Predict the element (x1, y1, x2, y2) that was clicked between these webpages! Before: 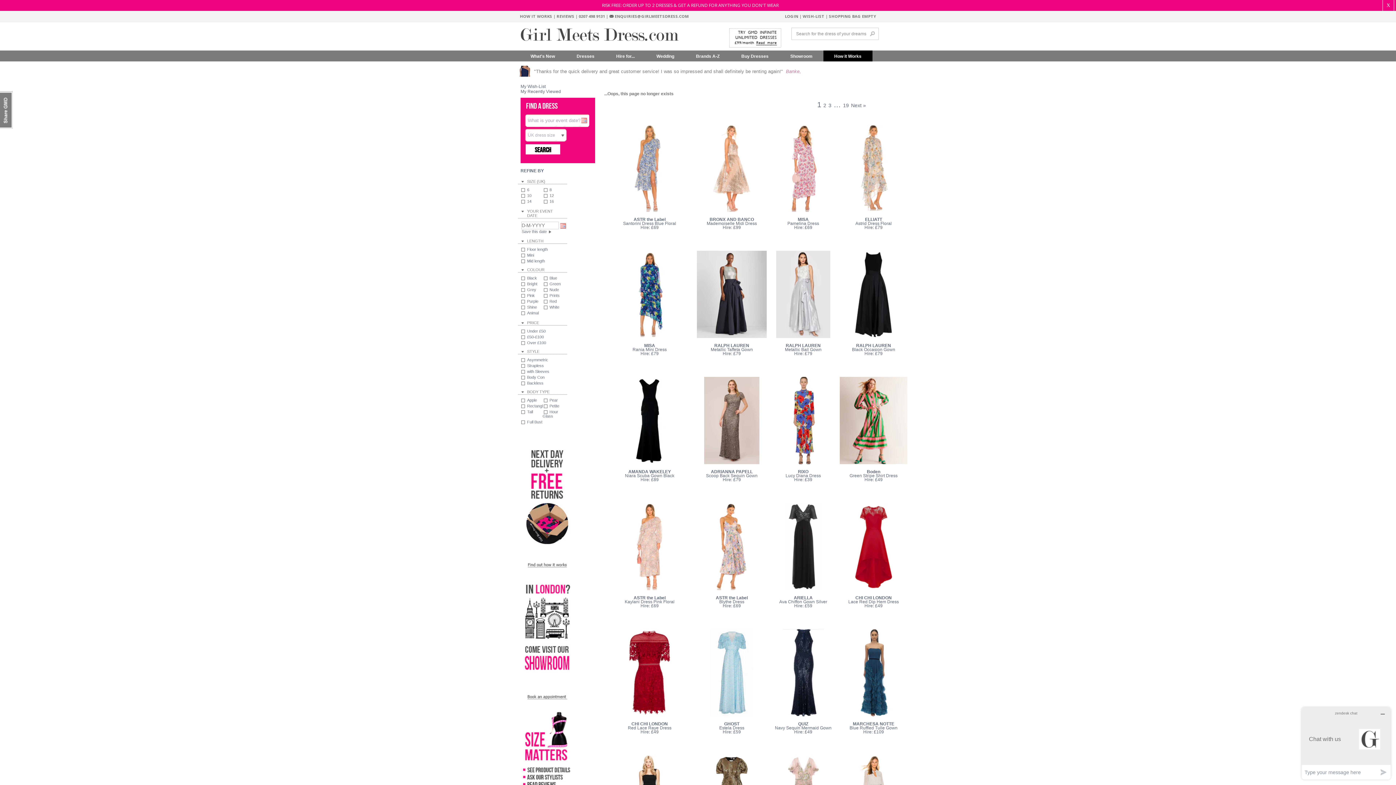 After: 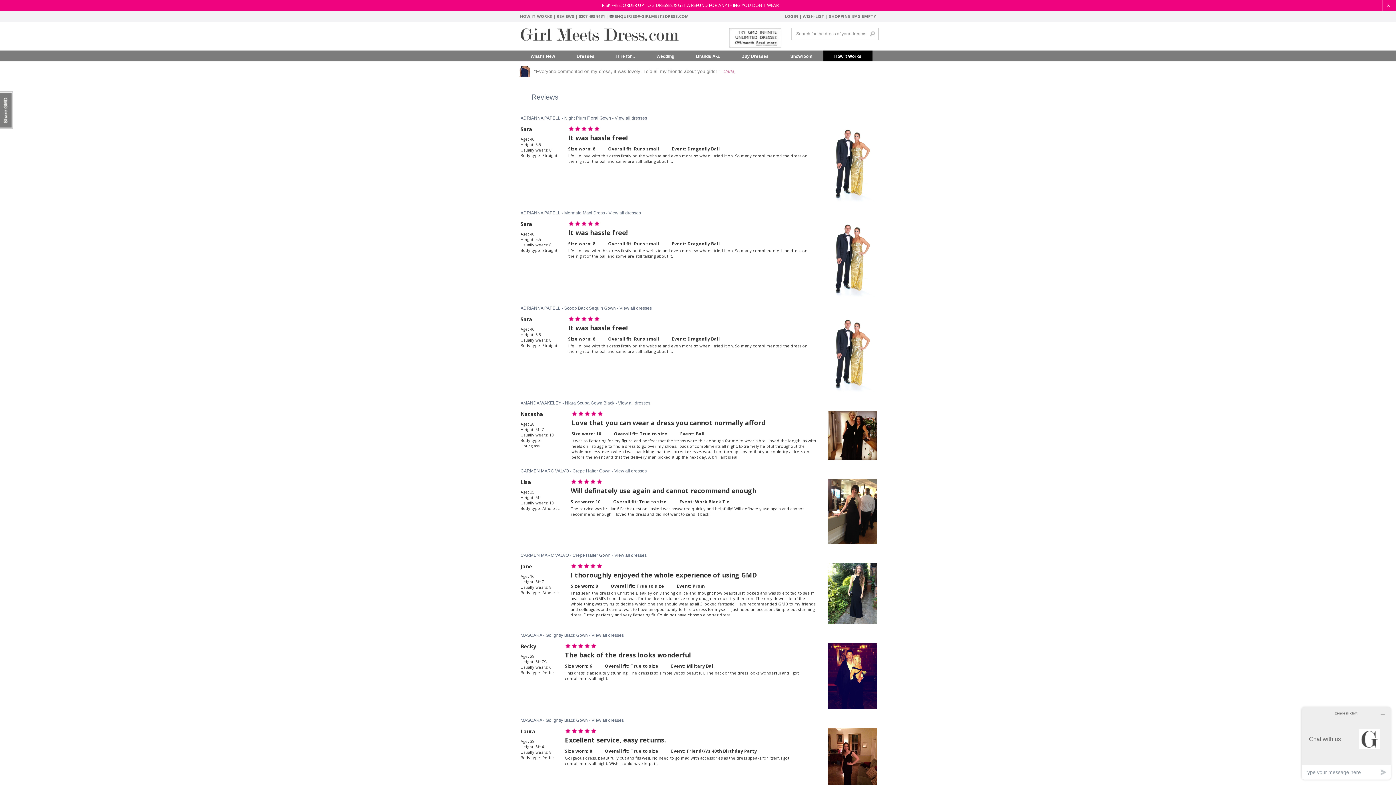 Action: label: REVIEWS bbox: (556, 13, 574, 19)